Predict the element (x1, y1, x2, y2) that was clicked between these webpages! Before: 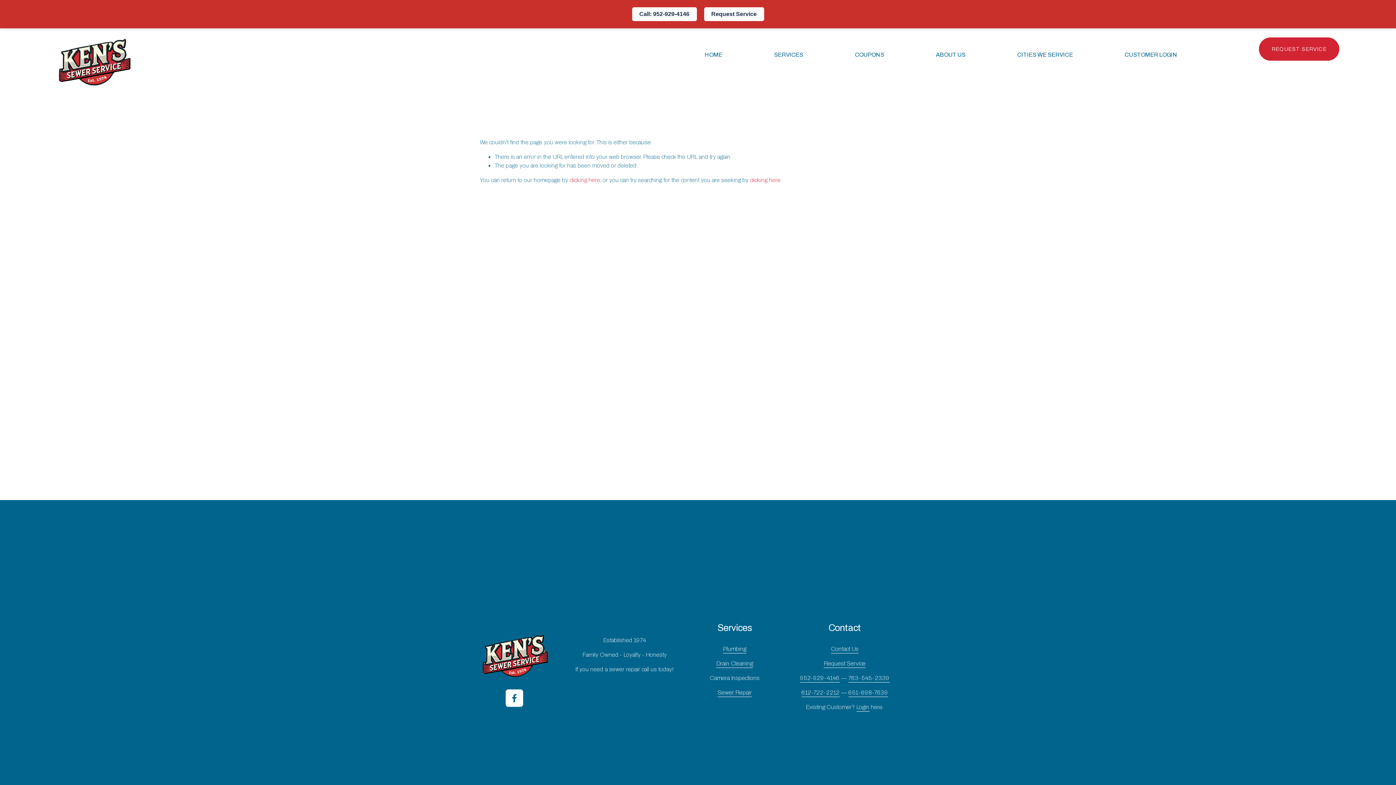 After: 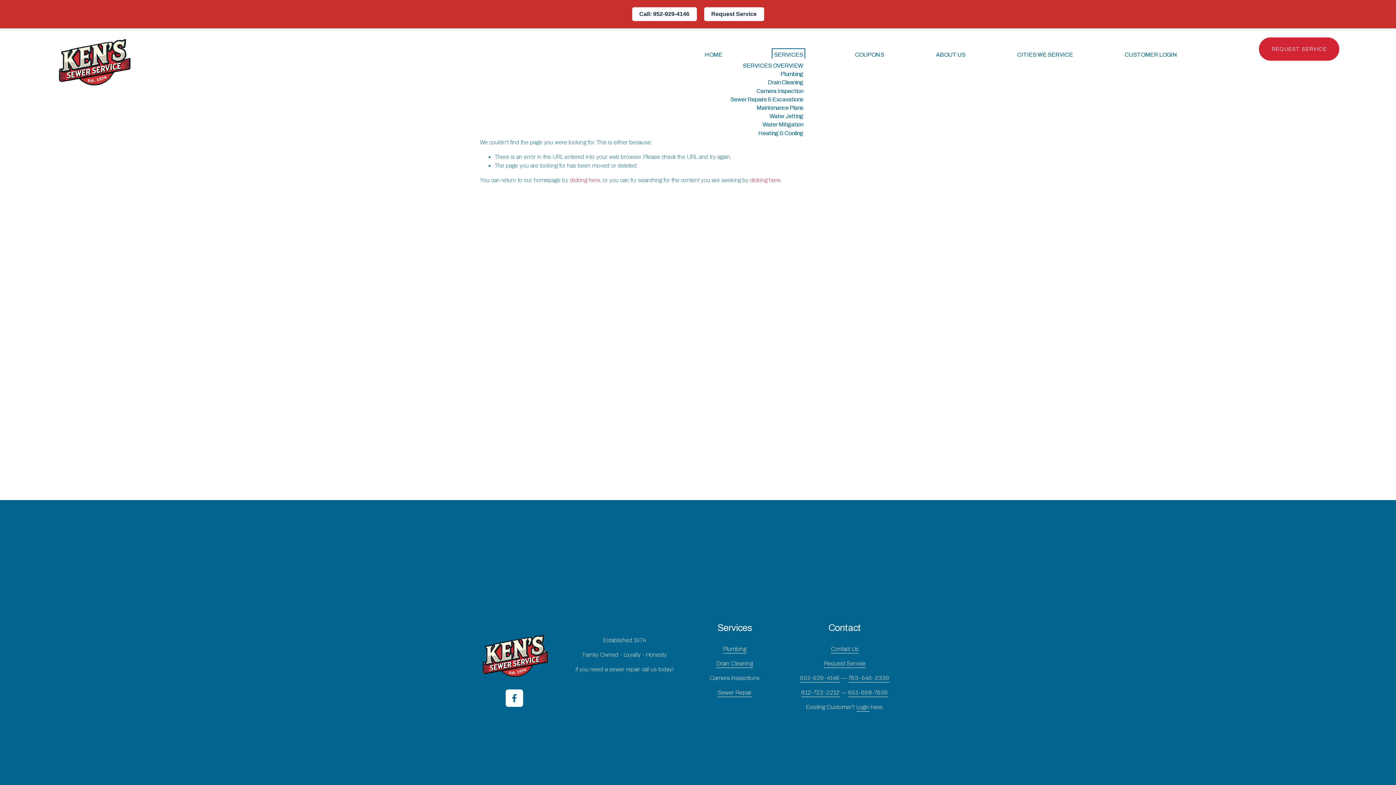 Action: bbox: (774, 50, 803, 58) label: folder dropdown